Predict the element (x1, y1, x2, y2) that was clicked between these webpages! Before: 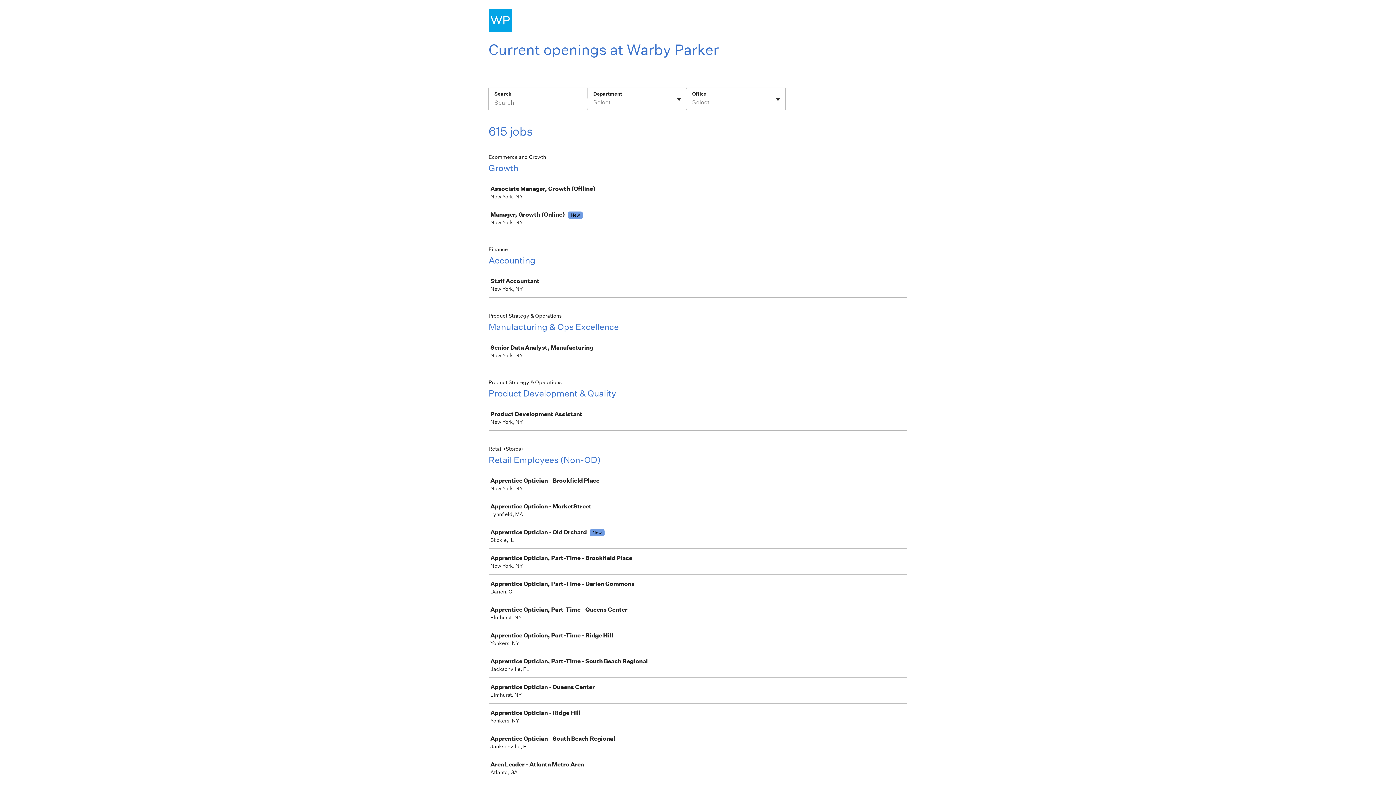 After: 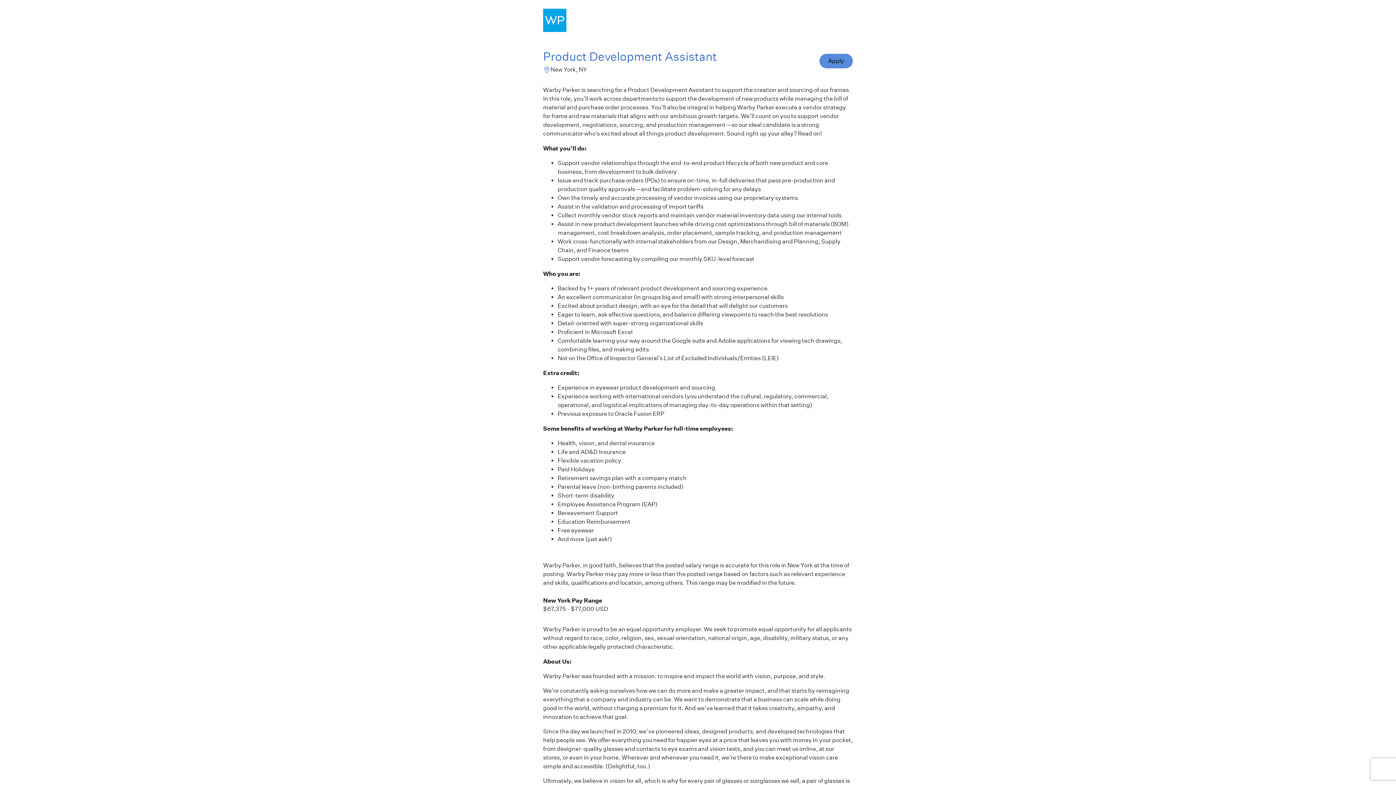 Action: bbox: (489, 405, 910, 430) label: Product Development Assistant

New York, NY